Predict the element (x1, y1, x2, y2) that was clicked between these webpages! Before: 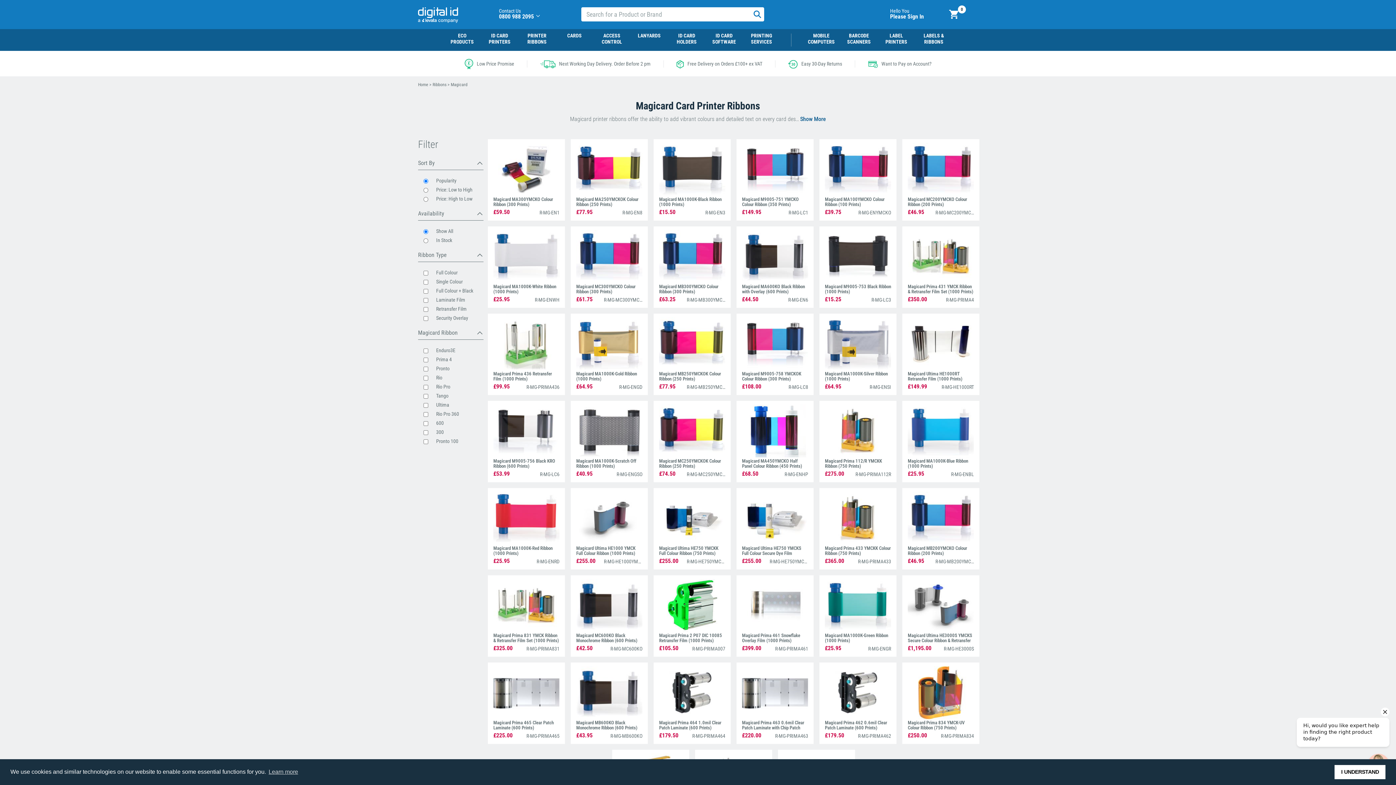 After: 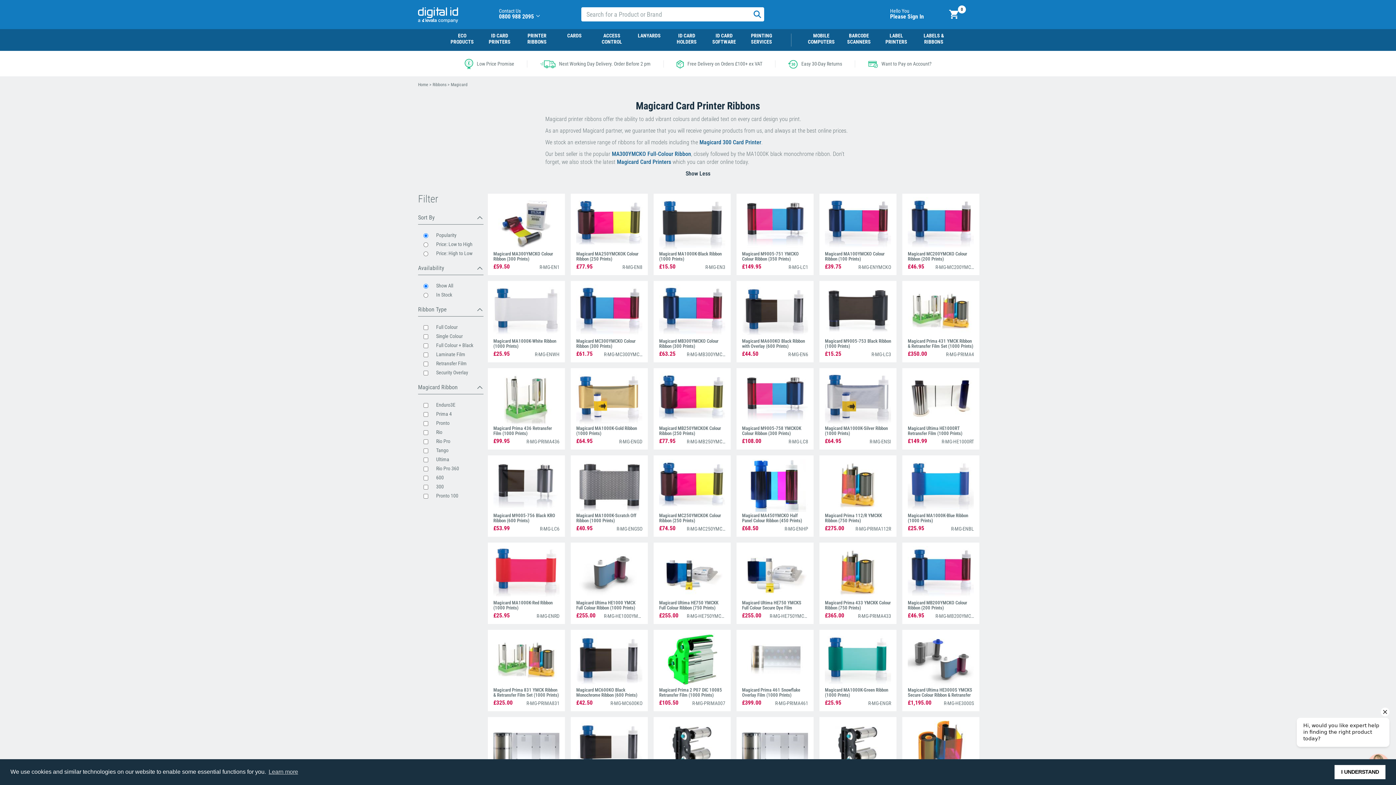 Action: bbox: (800, 115, 826, 122) label: Read more about Magicard Card Printer Ribbons